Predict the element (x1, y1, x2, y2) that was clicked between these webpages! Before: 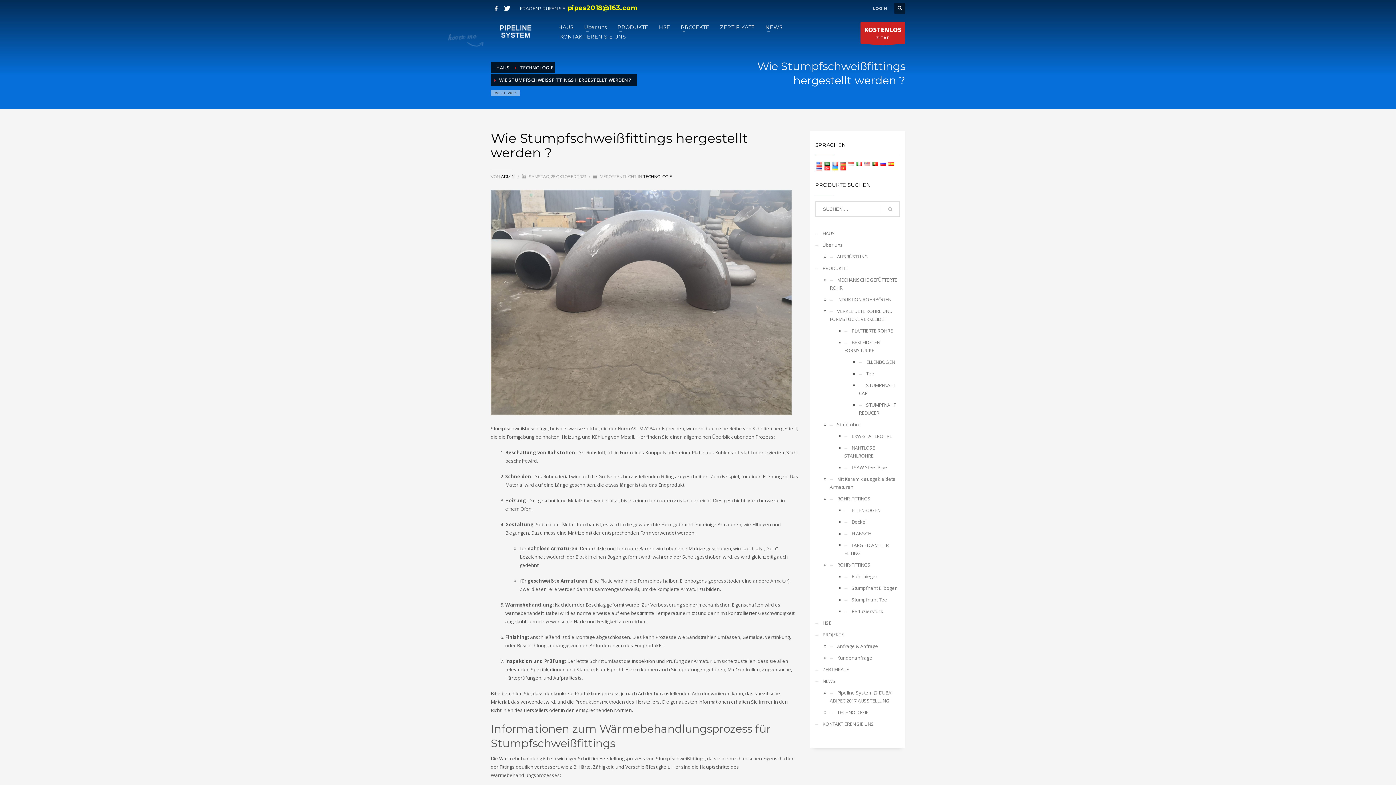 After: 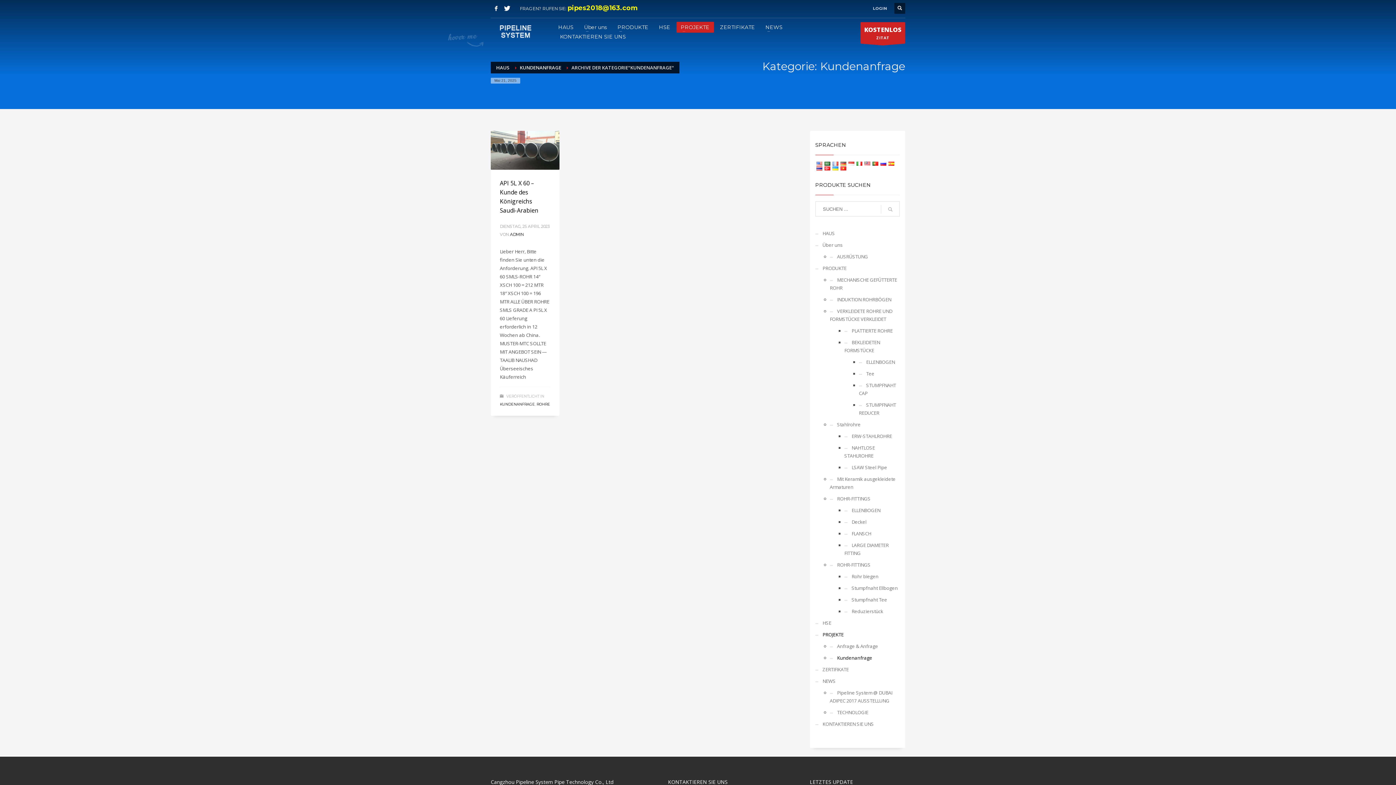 Action: bbox: (830, 652, 900, 664) label: Kundenanfrage